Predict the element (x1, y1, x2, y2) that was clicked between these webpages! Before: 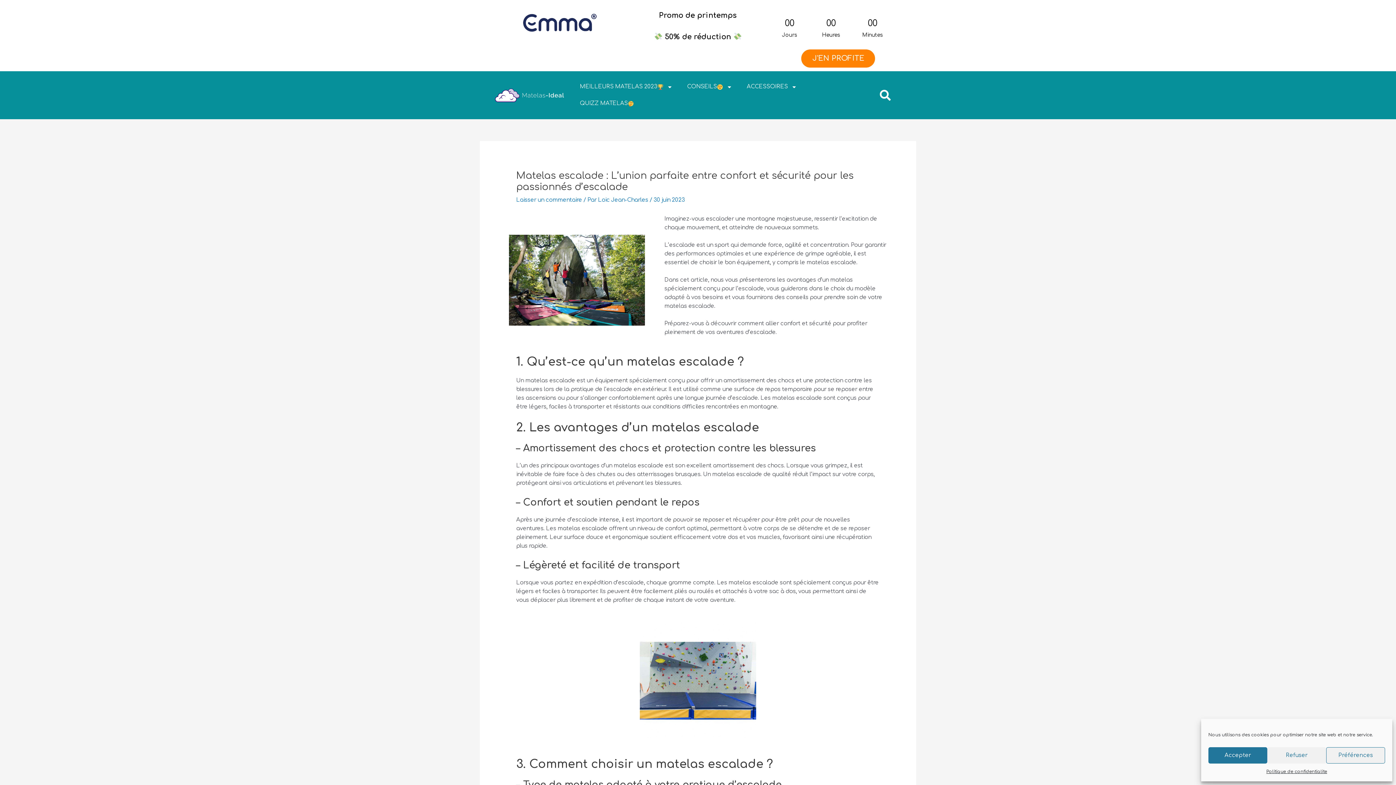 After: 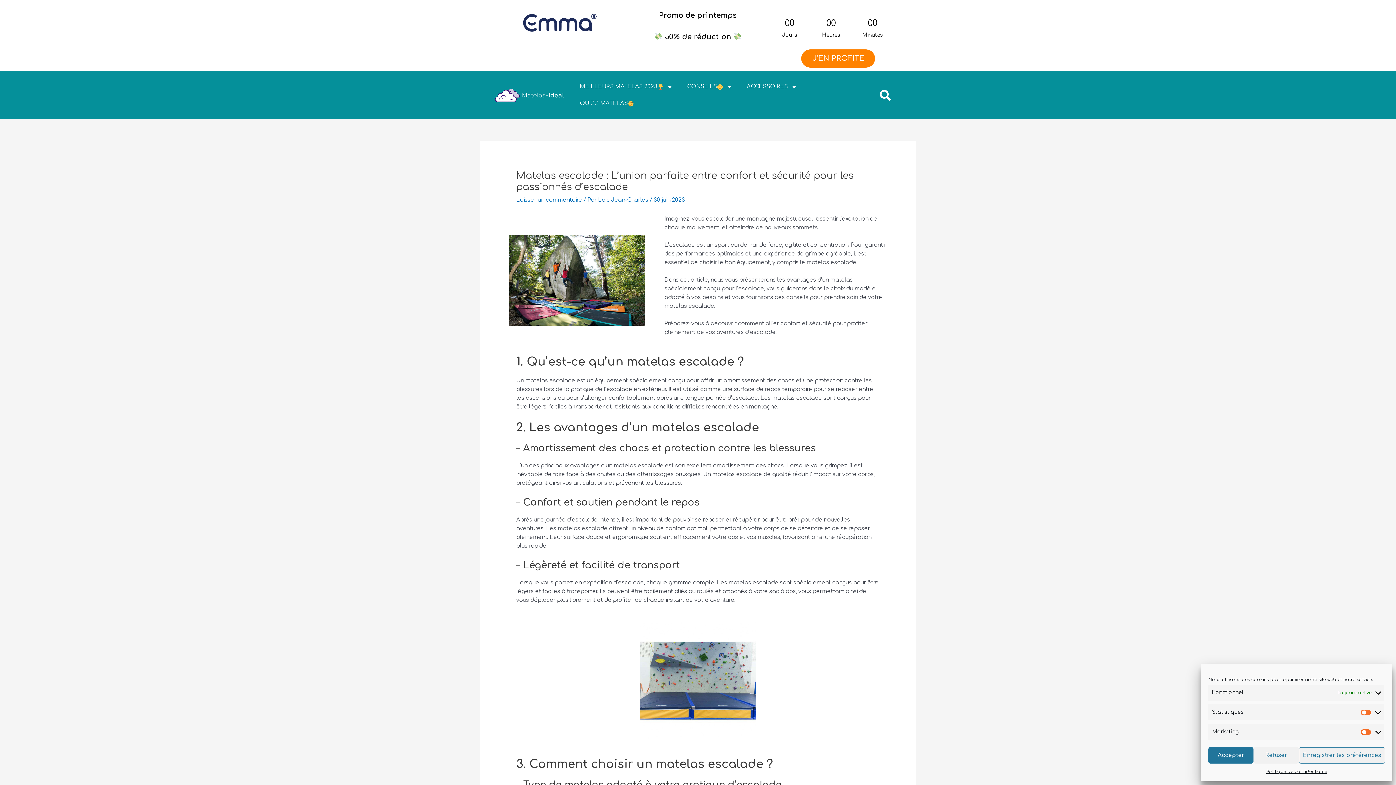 Action: label: Préférences bbox: (1326, 747, 1385, 764)